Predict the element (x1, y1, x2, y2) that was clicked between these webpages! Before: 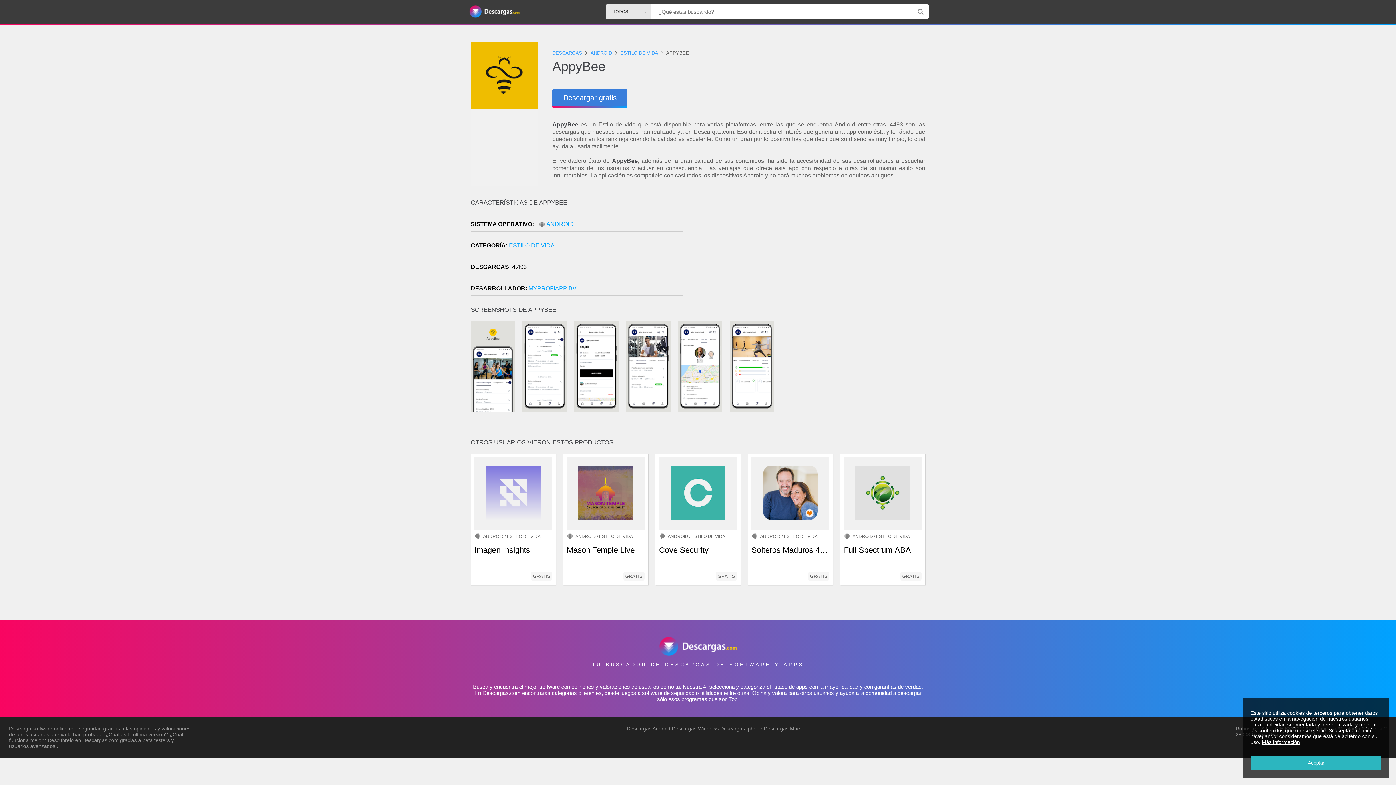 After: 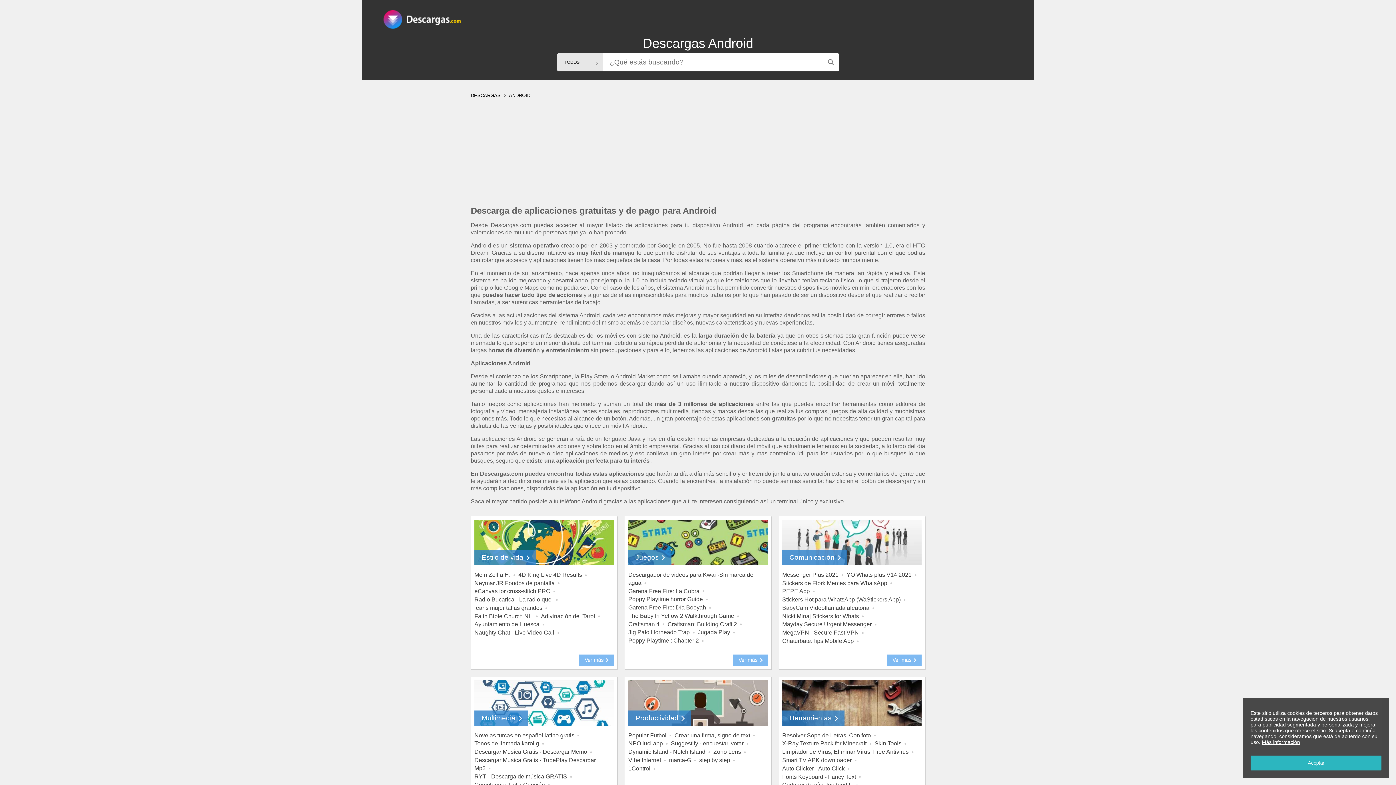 Action: bbox: (844, 534, 873, 539) label: ANDROID